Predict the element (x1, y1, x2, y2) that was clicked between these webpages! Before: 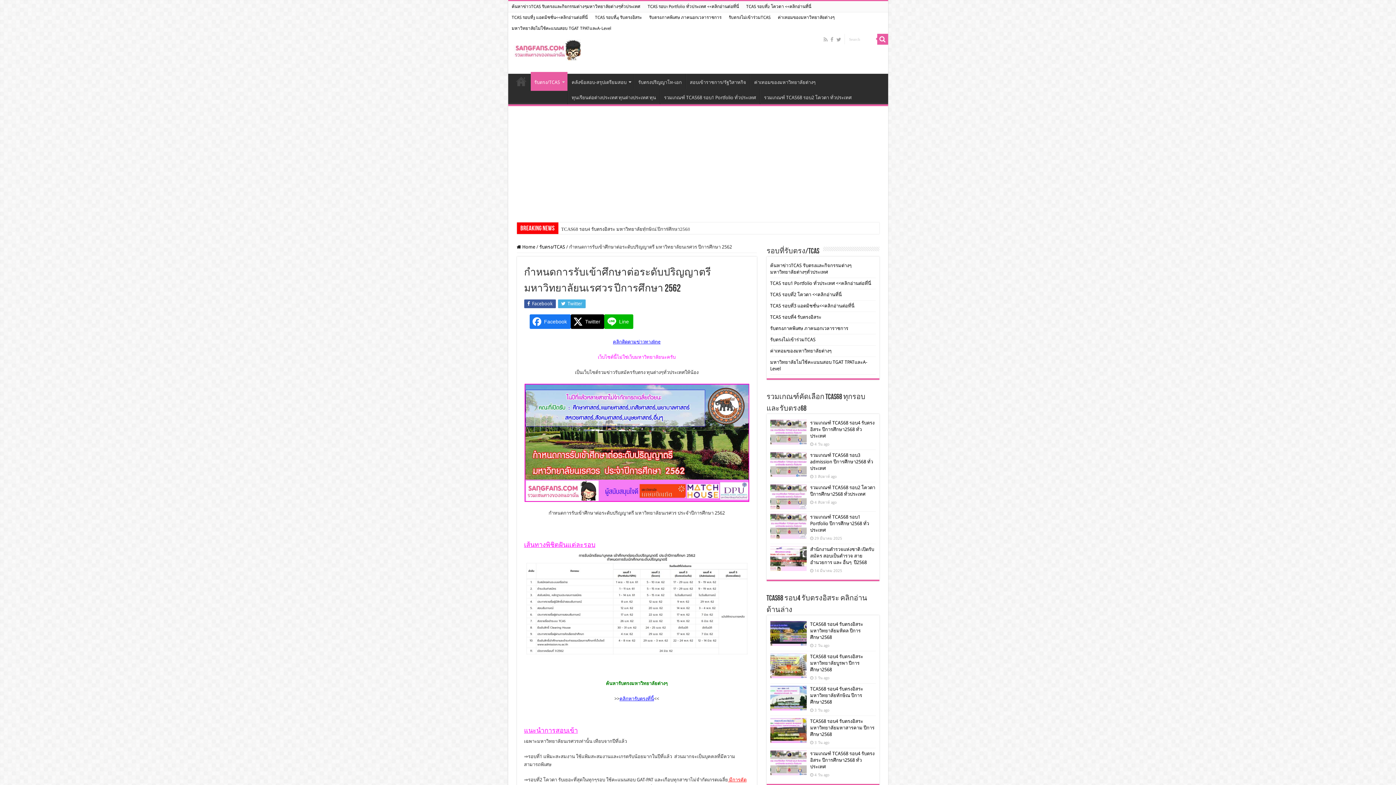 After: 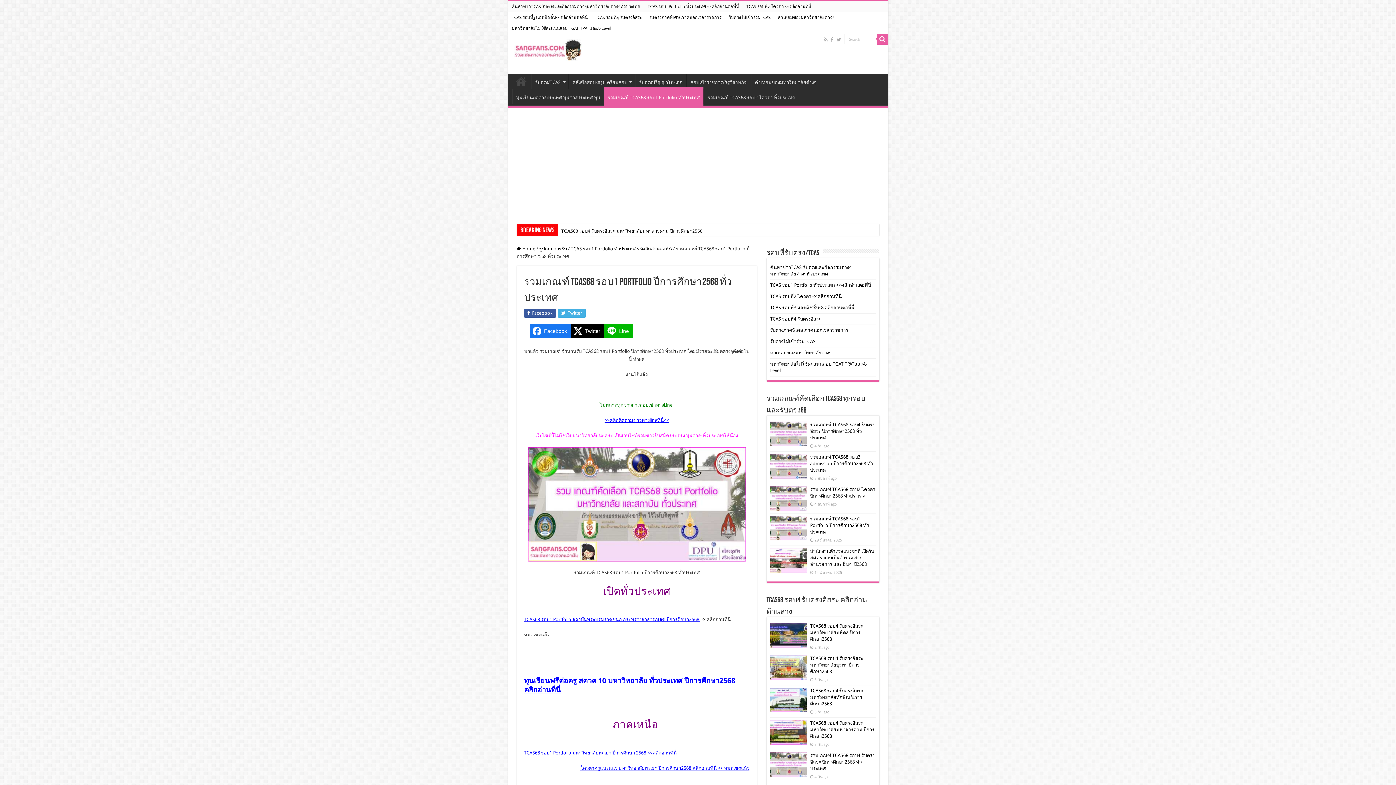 Action: label: รวมเกณฑ์ TCAS68 รอบ1 Portfolio ทั่วประเทศ bbox: (660, 89, 759, 104)